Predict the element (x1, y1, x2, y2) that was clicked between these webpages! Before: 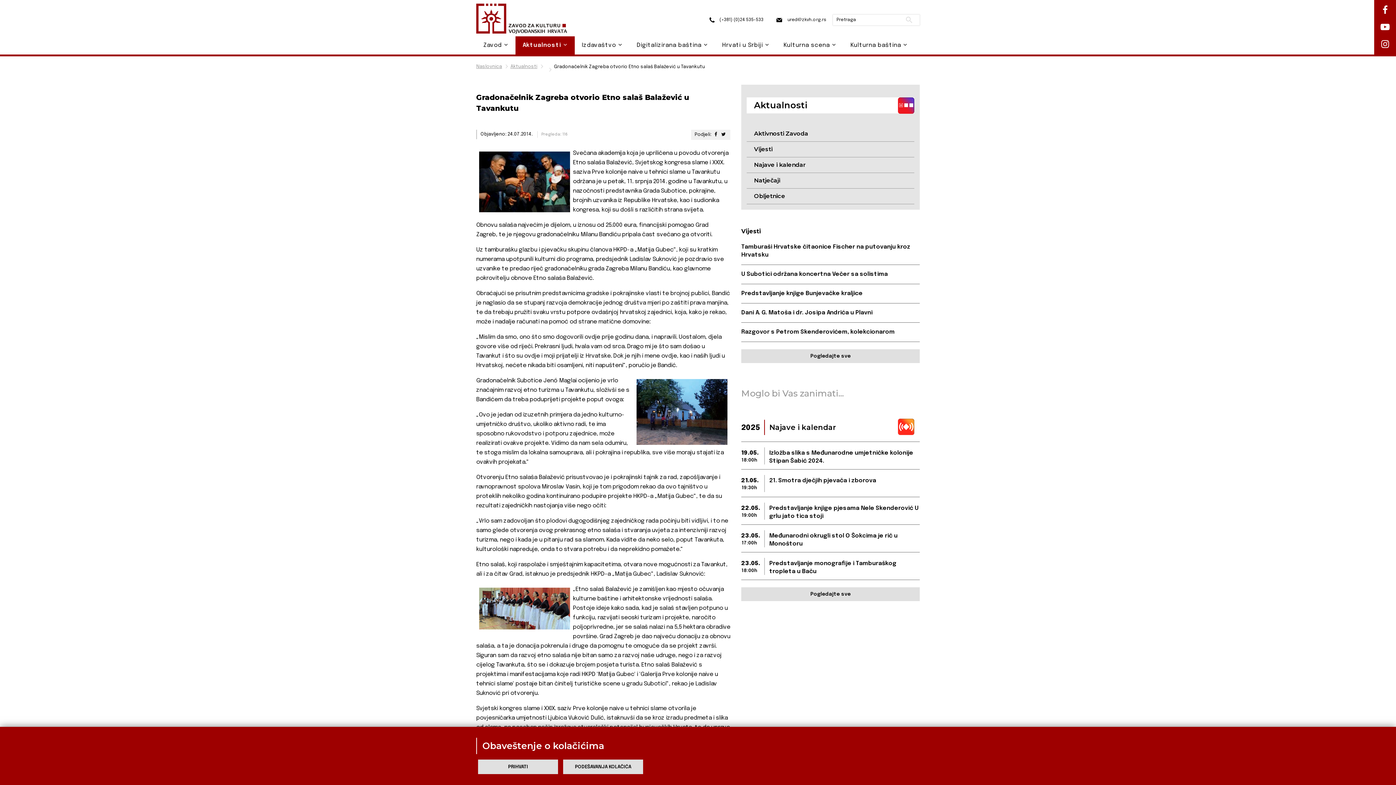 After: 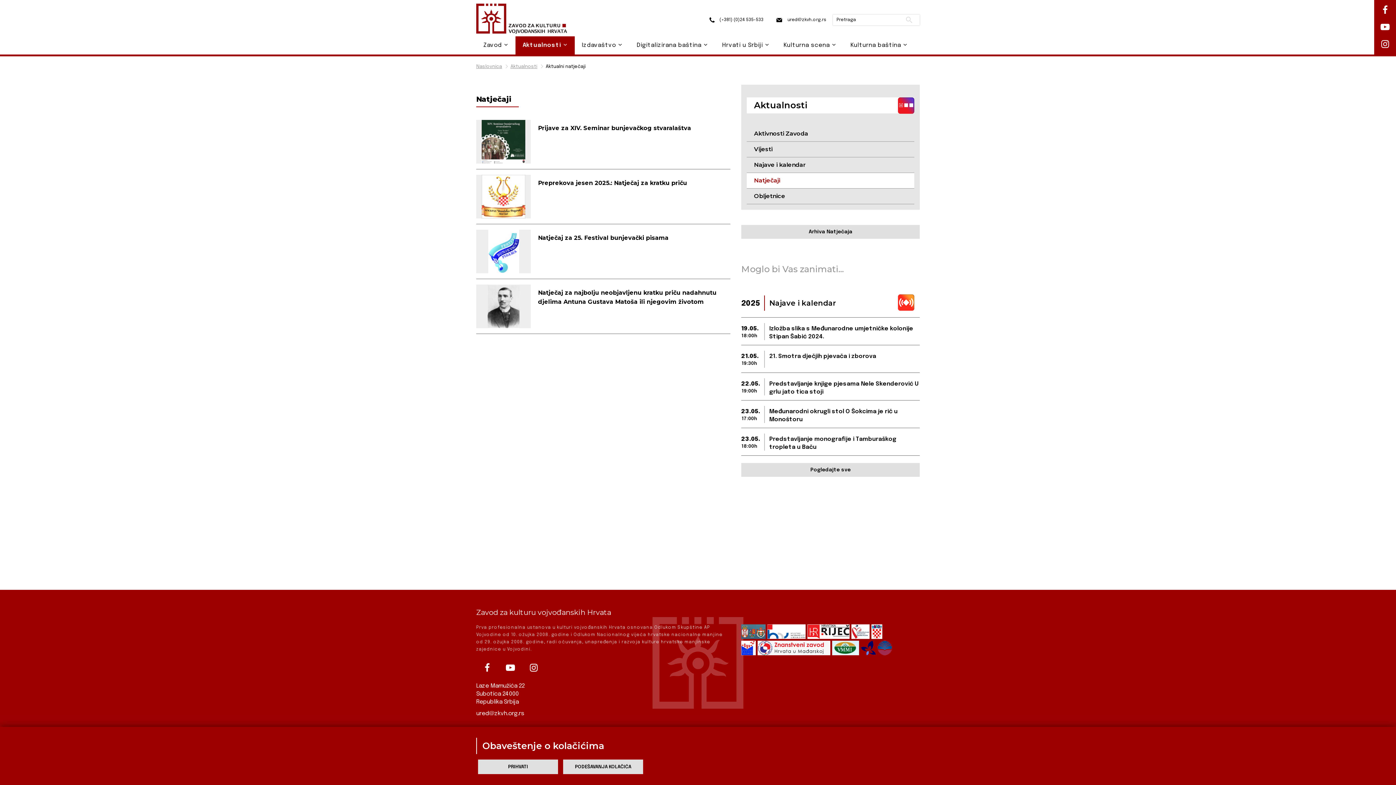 Action: bbox: (746, 173, 914, 188) label: Natječaji